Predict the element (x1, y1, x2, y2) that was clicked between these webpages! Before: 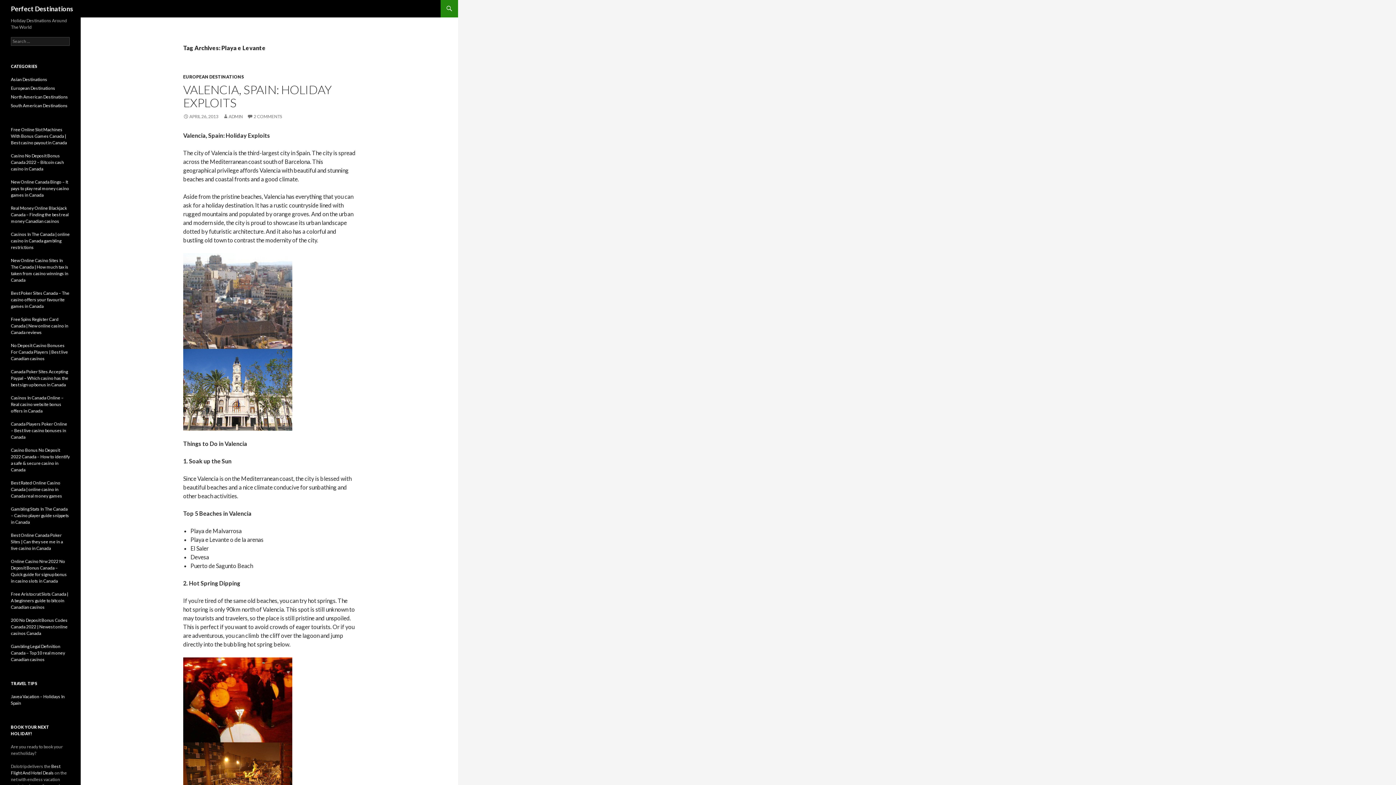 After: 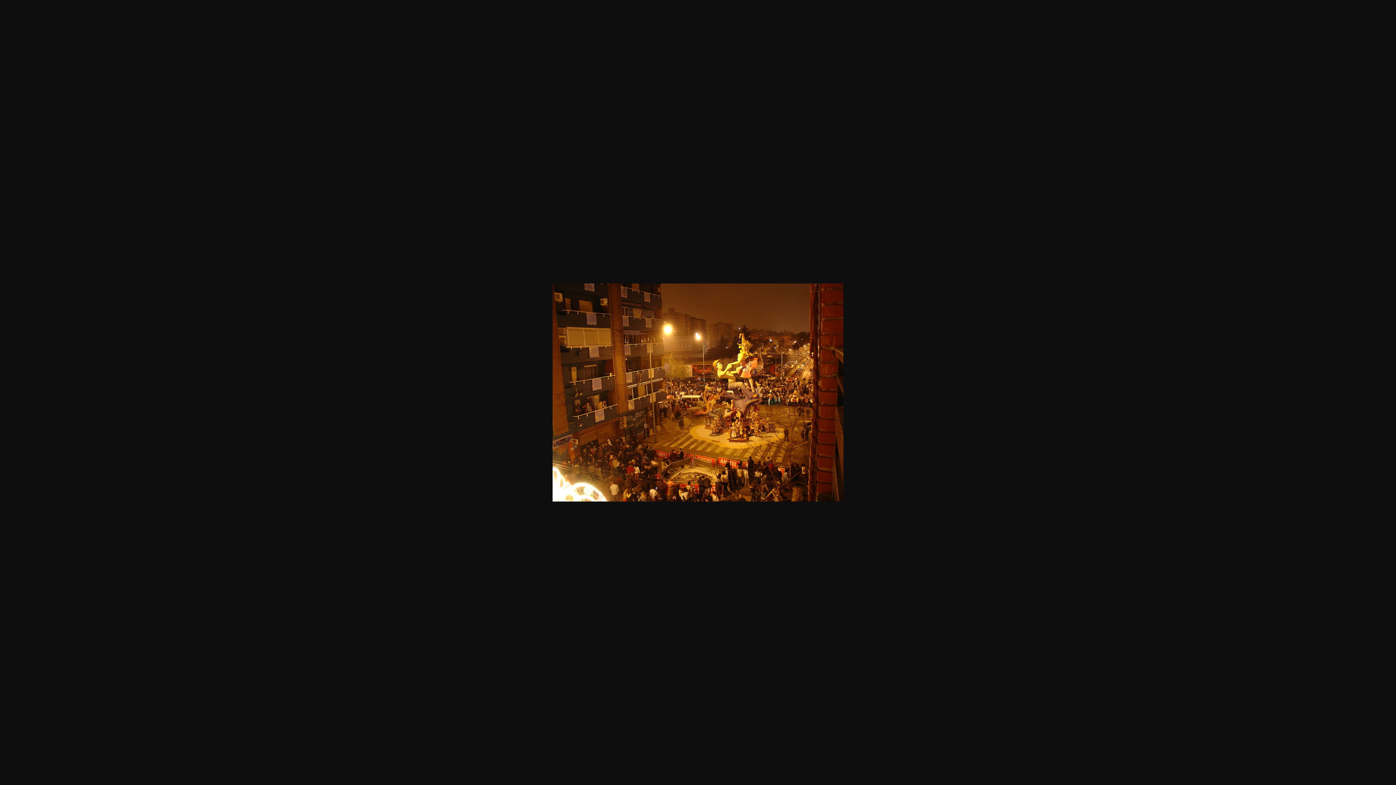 Action: bbox: (183, 779, 292, 786)